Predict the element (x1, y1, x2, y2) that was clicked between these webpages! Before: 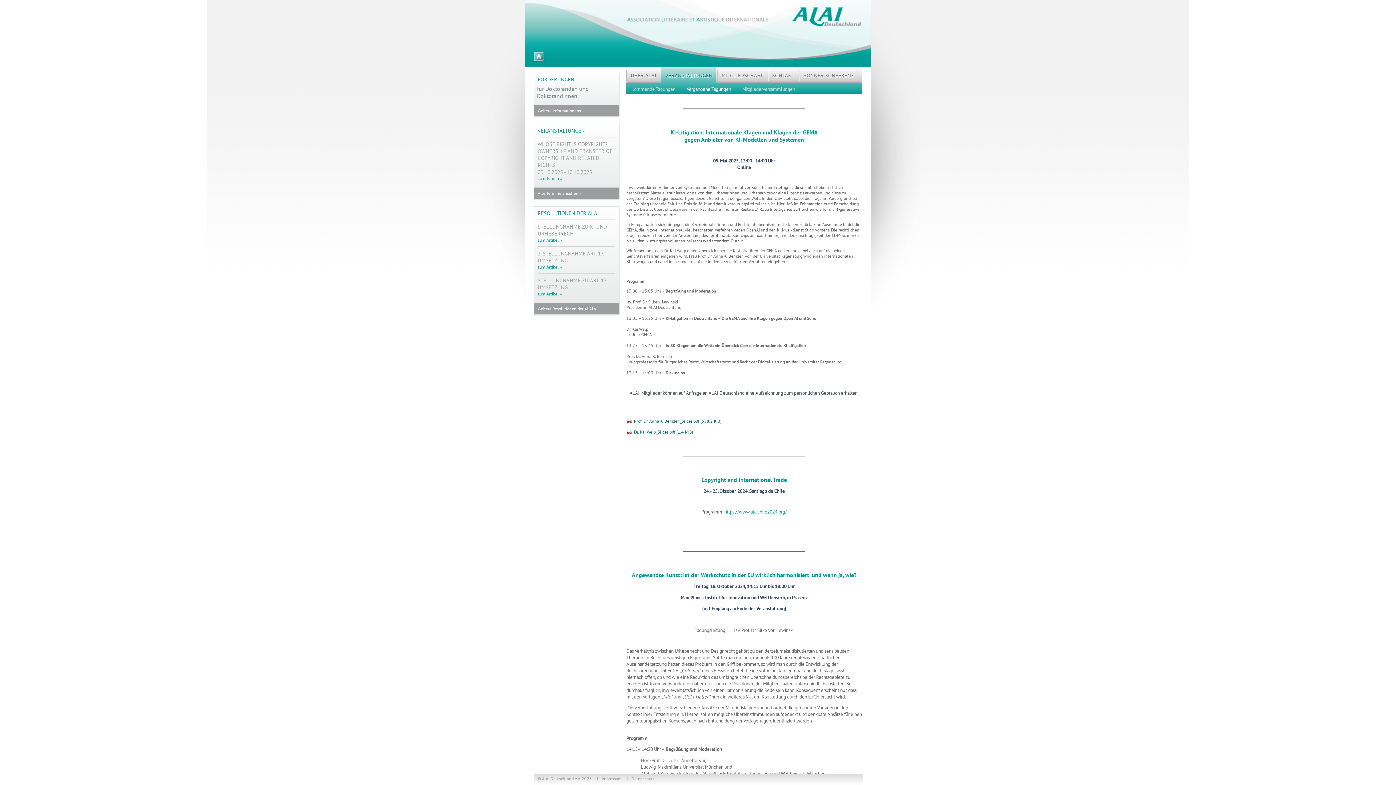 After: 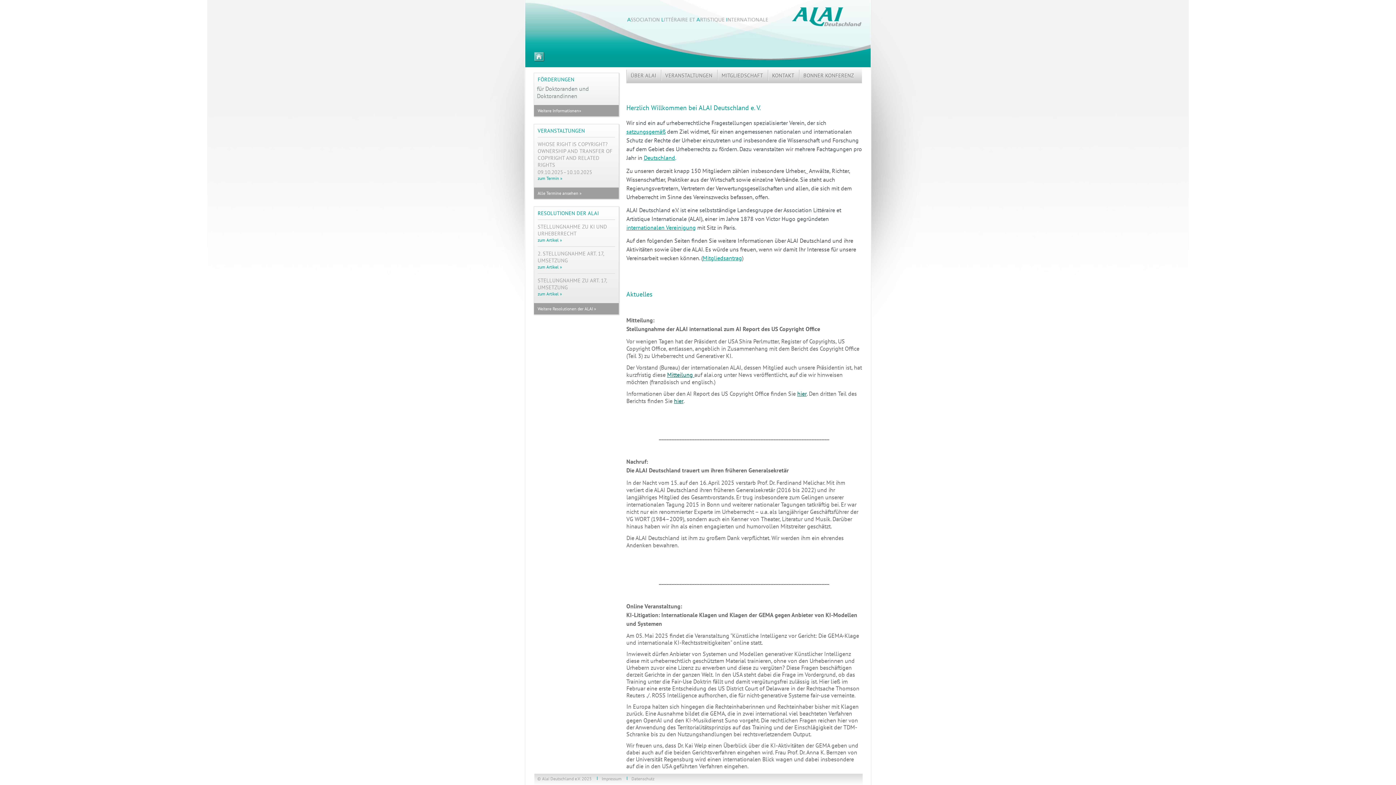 Action: bbox: (627, 21, 861, 27)